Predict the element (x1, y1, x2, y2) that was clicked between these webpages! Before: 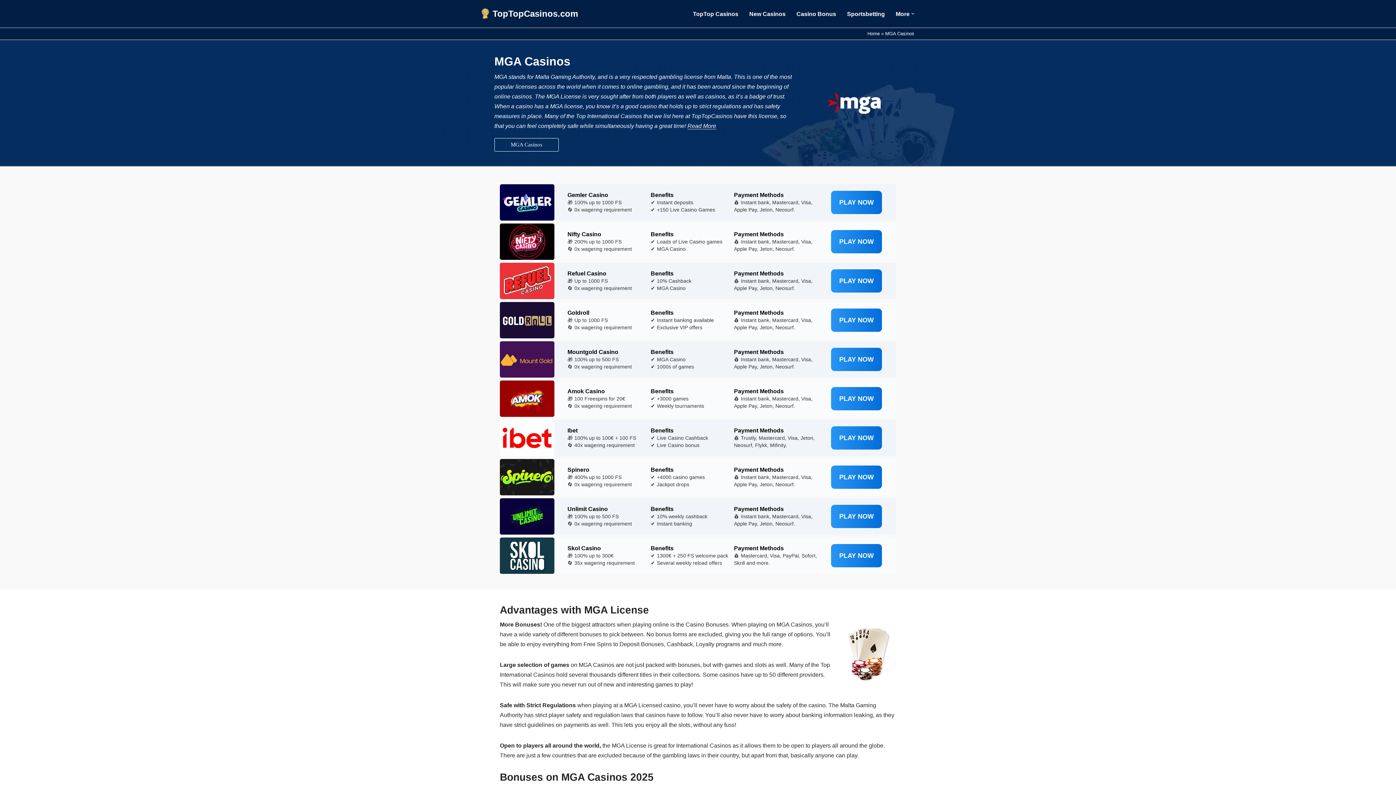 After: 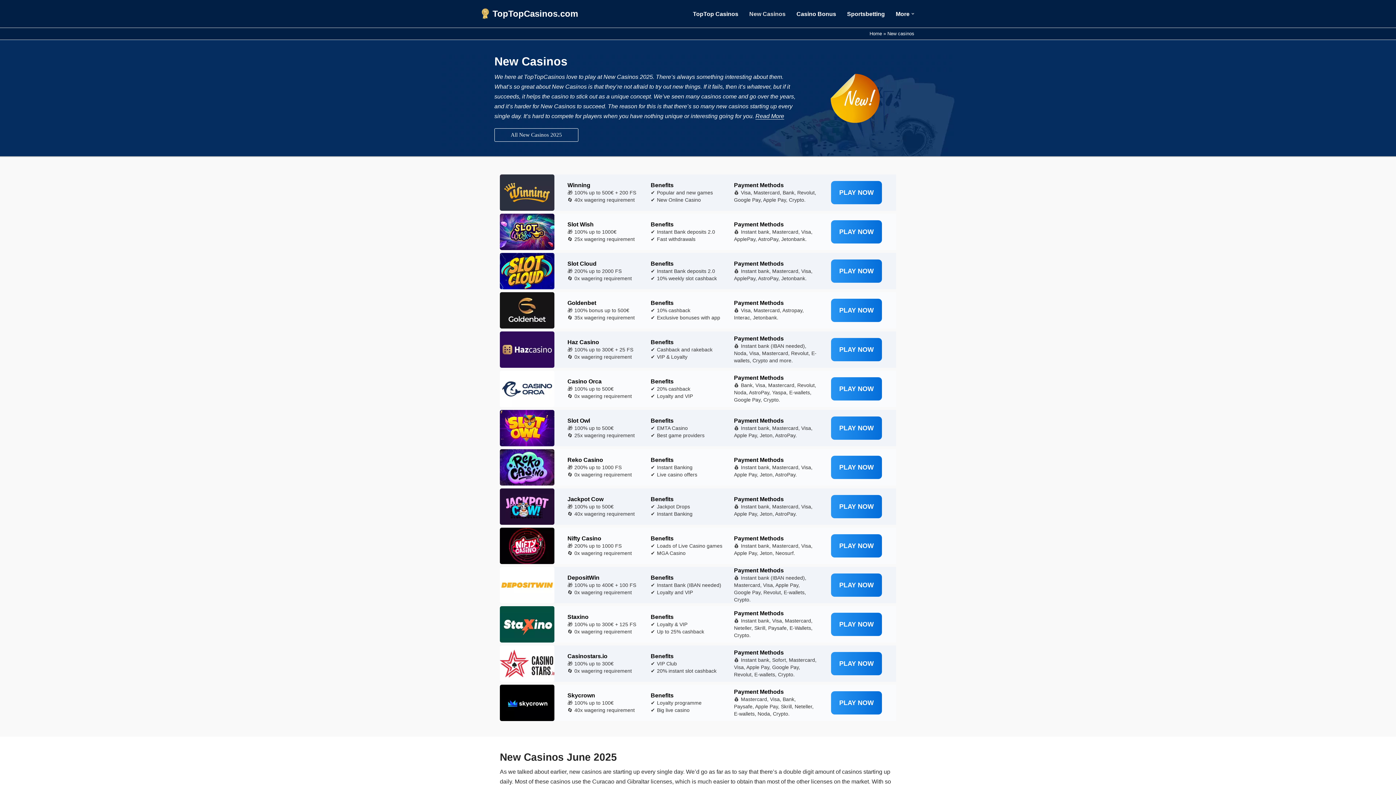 Action: bbox: (749, 9, 785, 18) label: New Casinos